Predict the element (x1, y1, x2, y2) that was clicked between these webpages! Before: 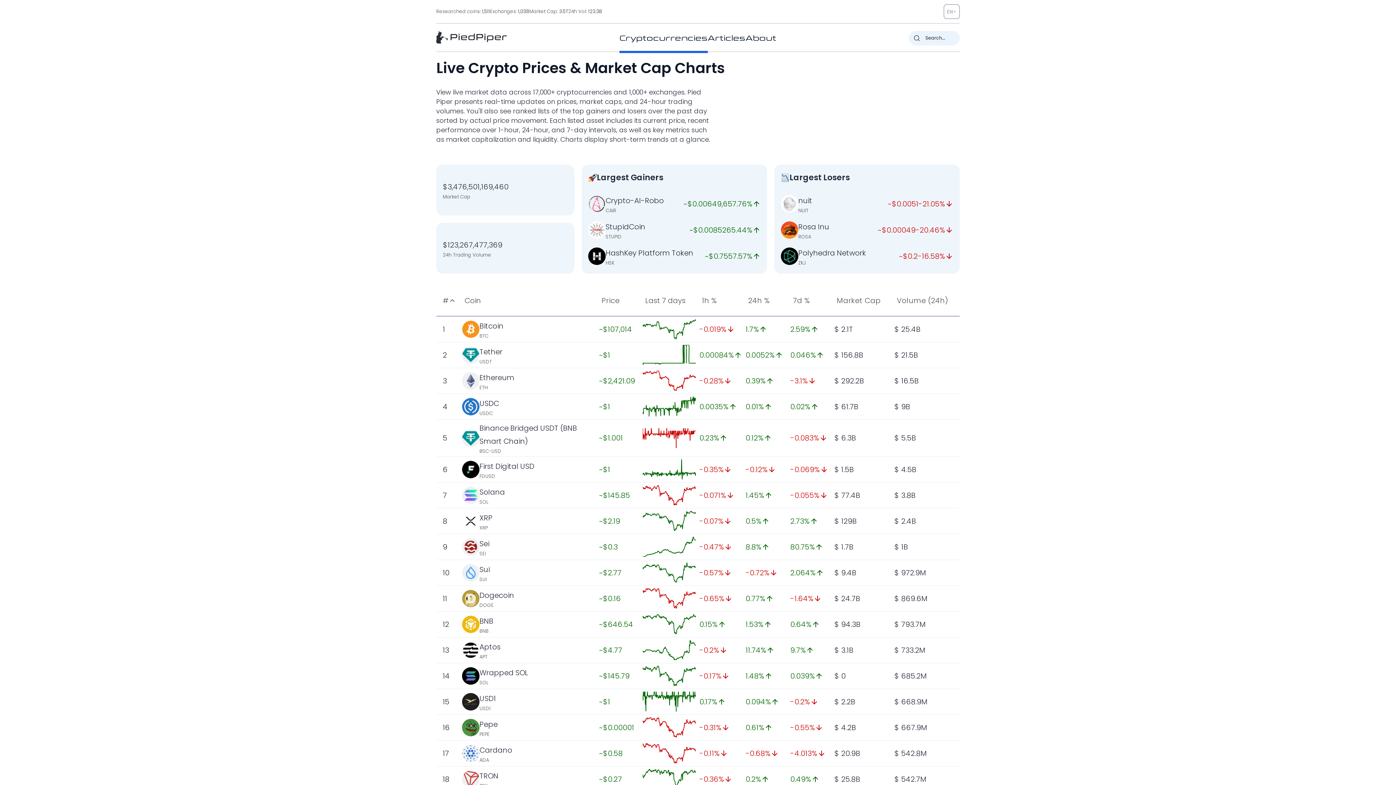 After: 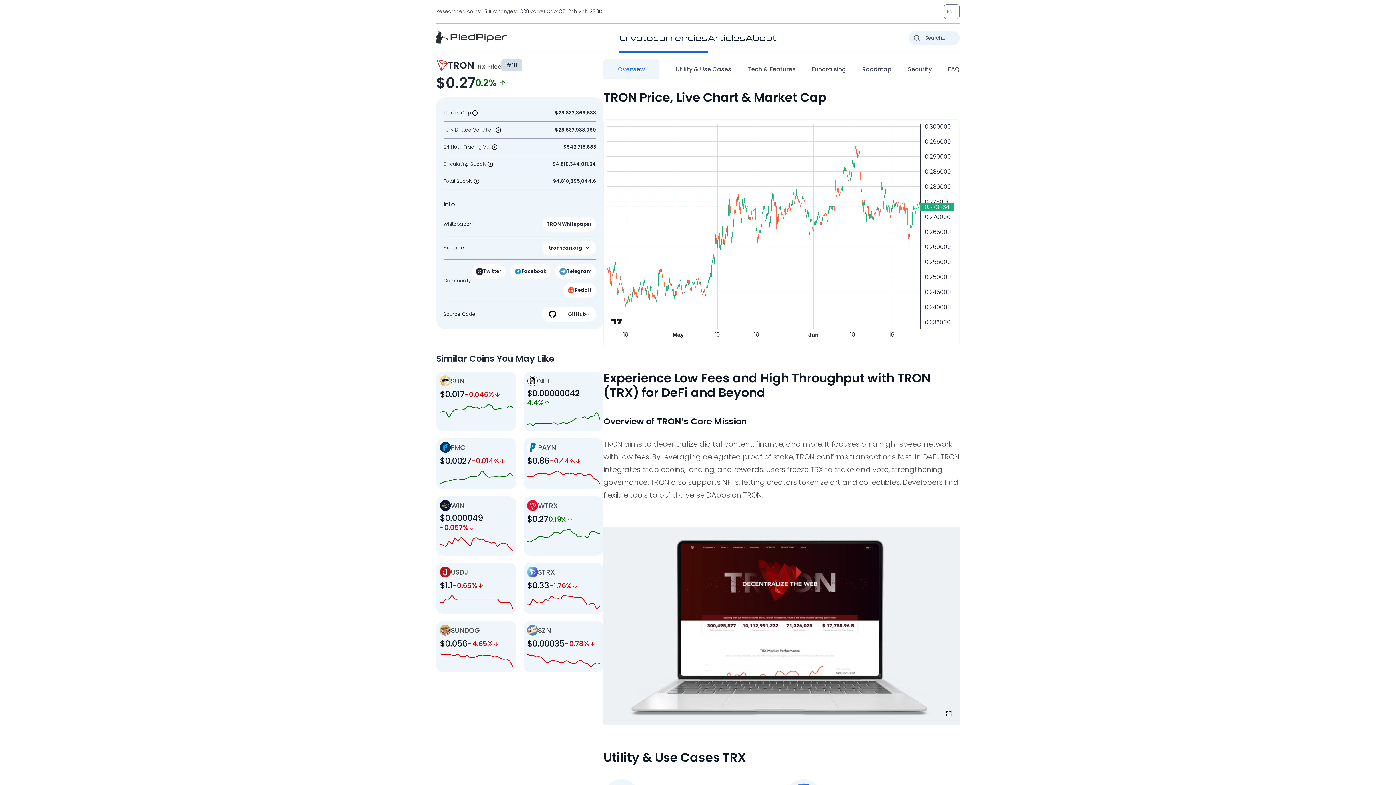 Action: bbox: (642, 769, 696, 789)